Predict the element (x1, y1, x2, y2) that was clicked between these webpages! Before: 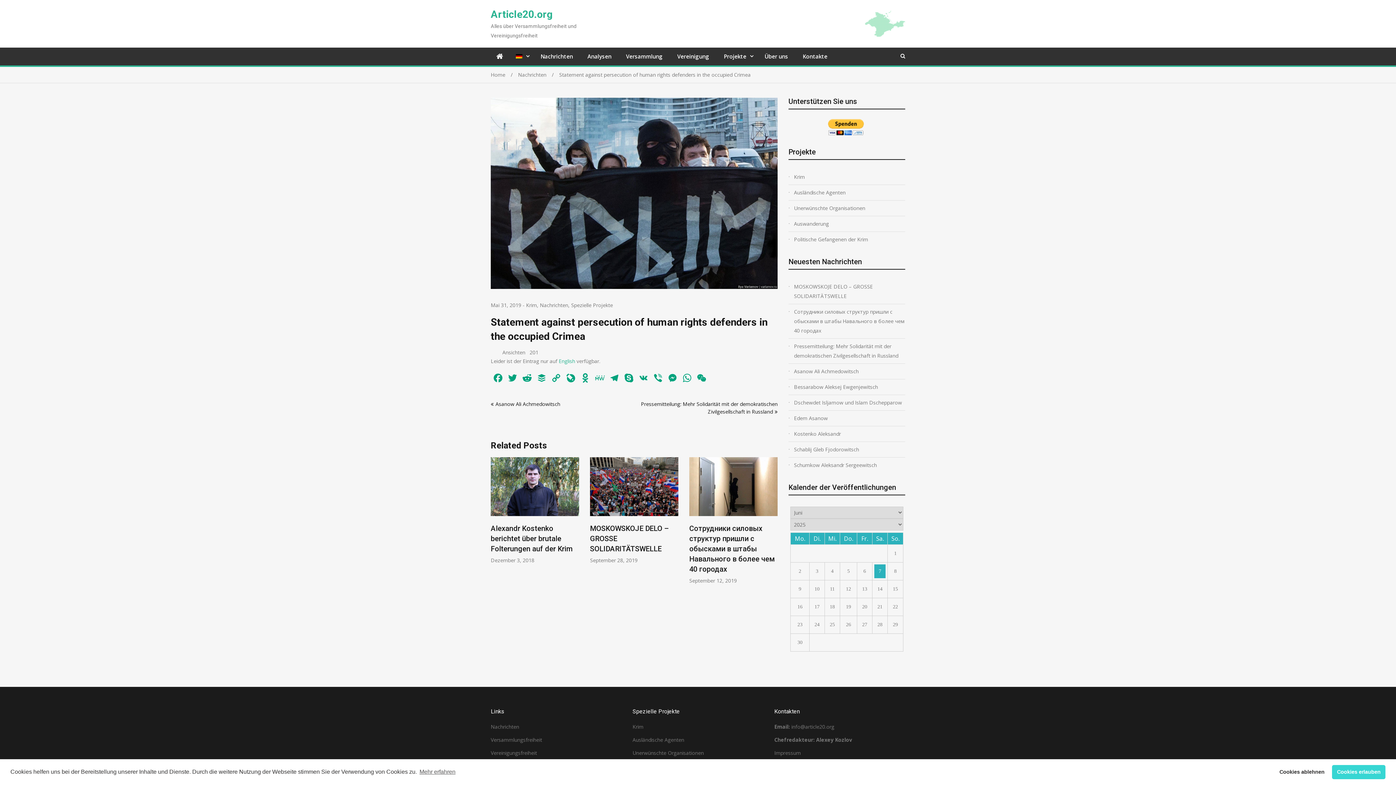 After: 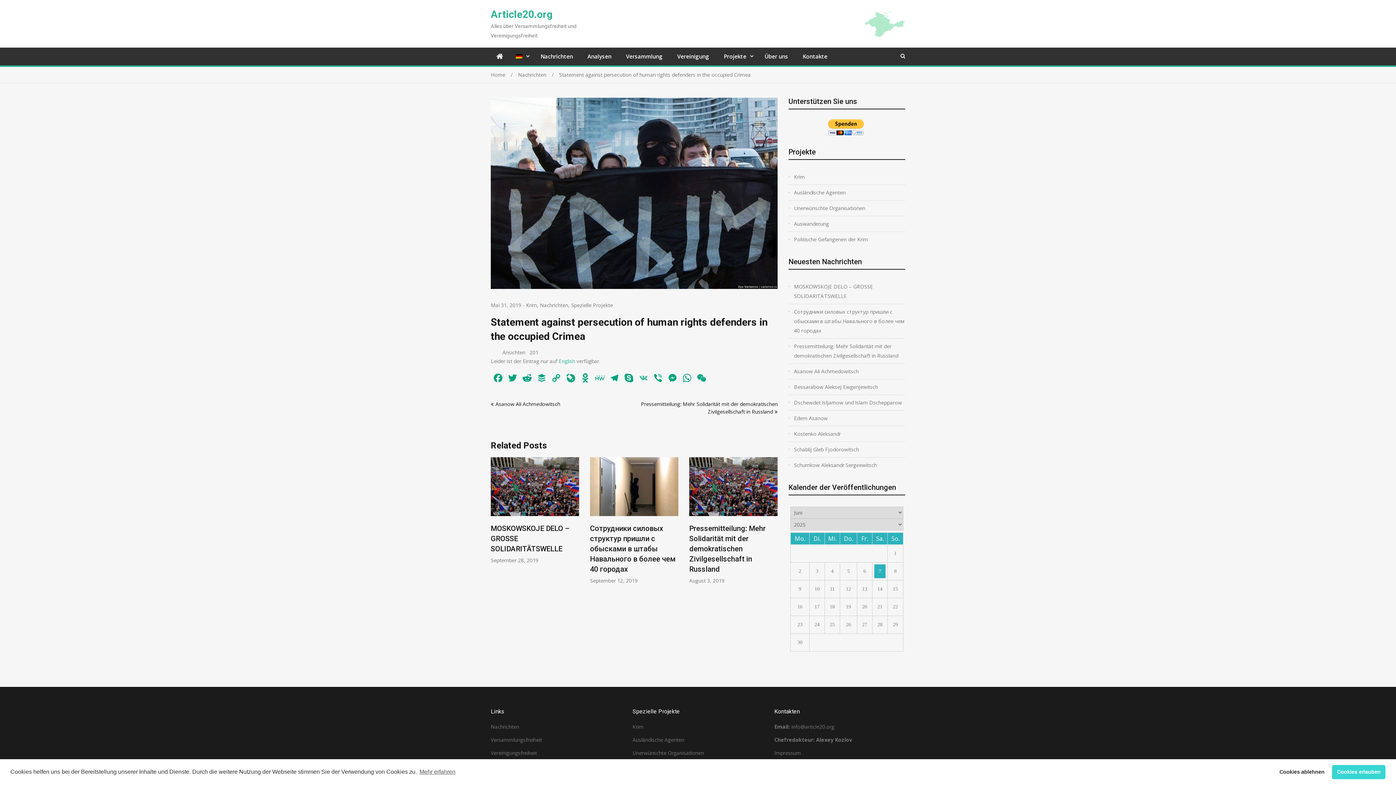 Action: bbox: (636, 372, 650, 385) label: VK